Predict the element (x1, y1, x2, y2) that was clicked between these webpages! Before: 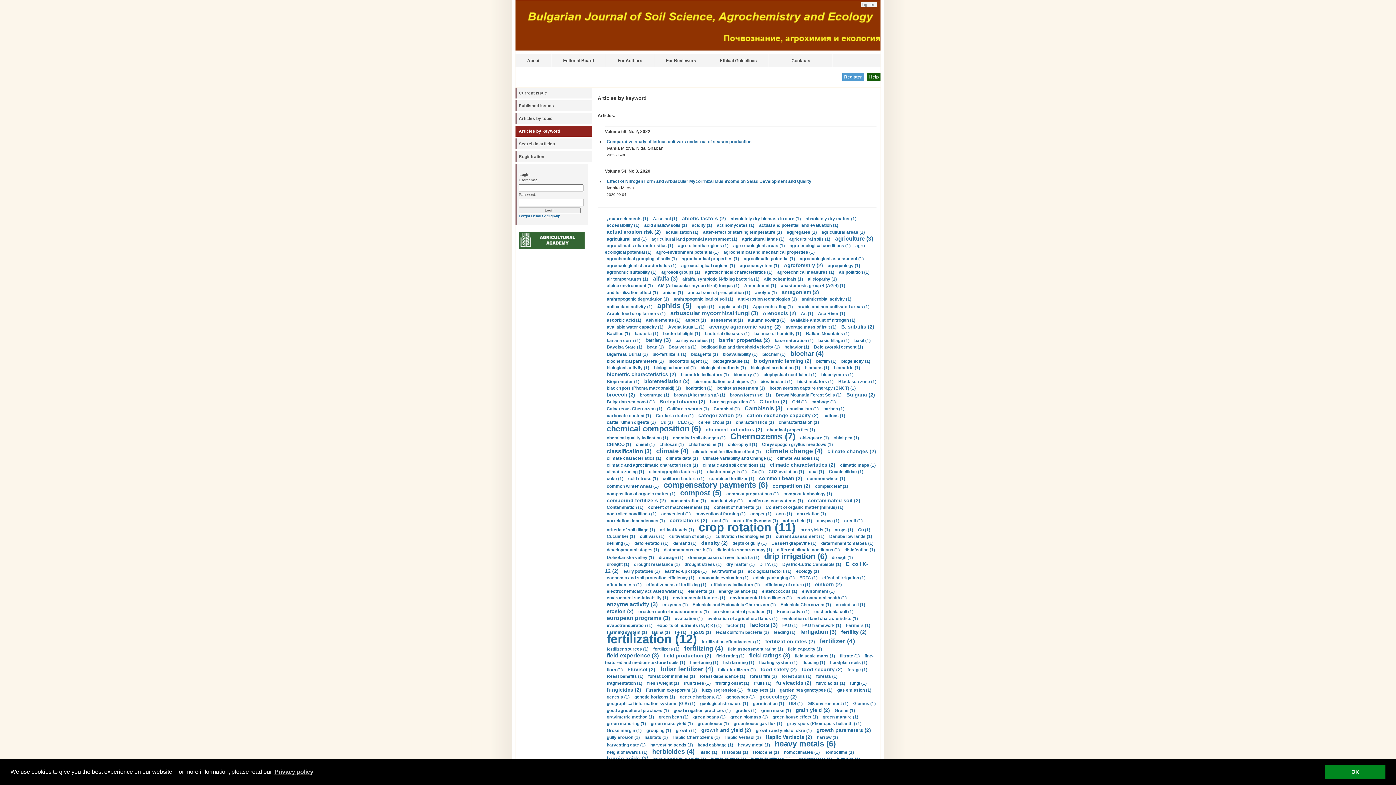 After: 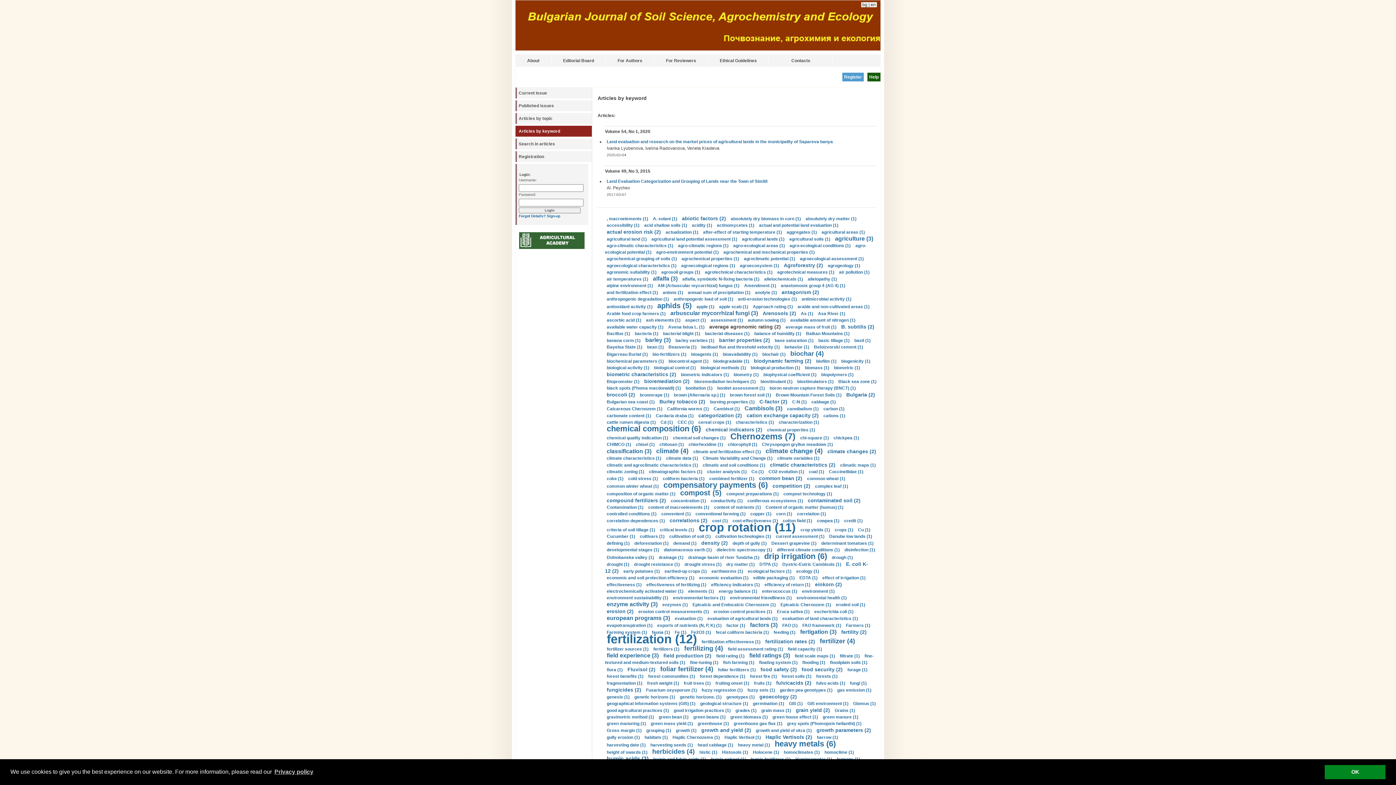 Action: label: average agronomic rating (2) bbox: (709, 324, 781, 329)